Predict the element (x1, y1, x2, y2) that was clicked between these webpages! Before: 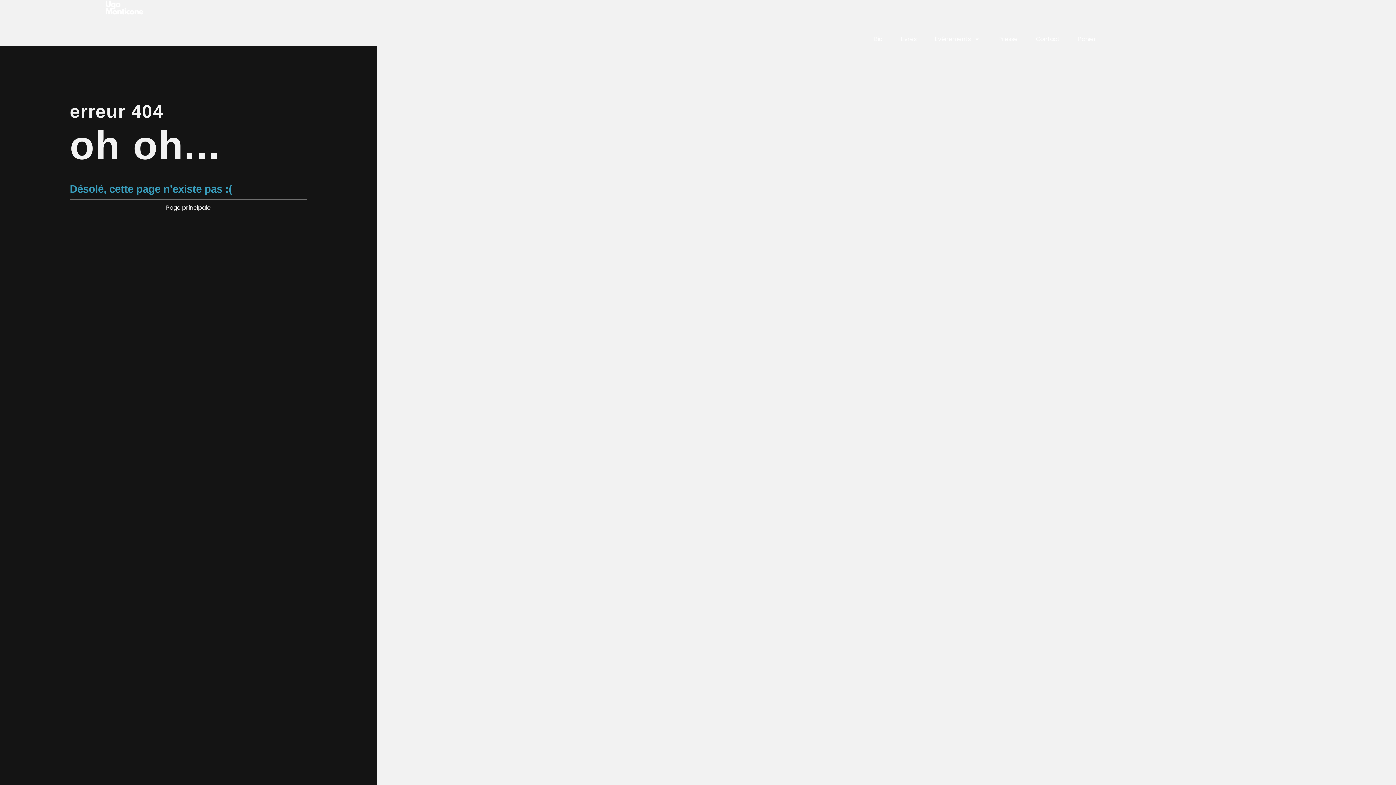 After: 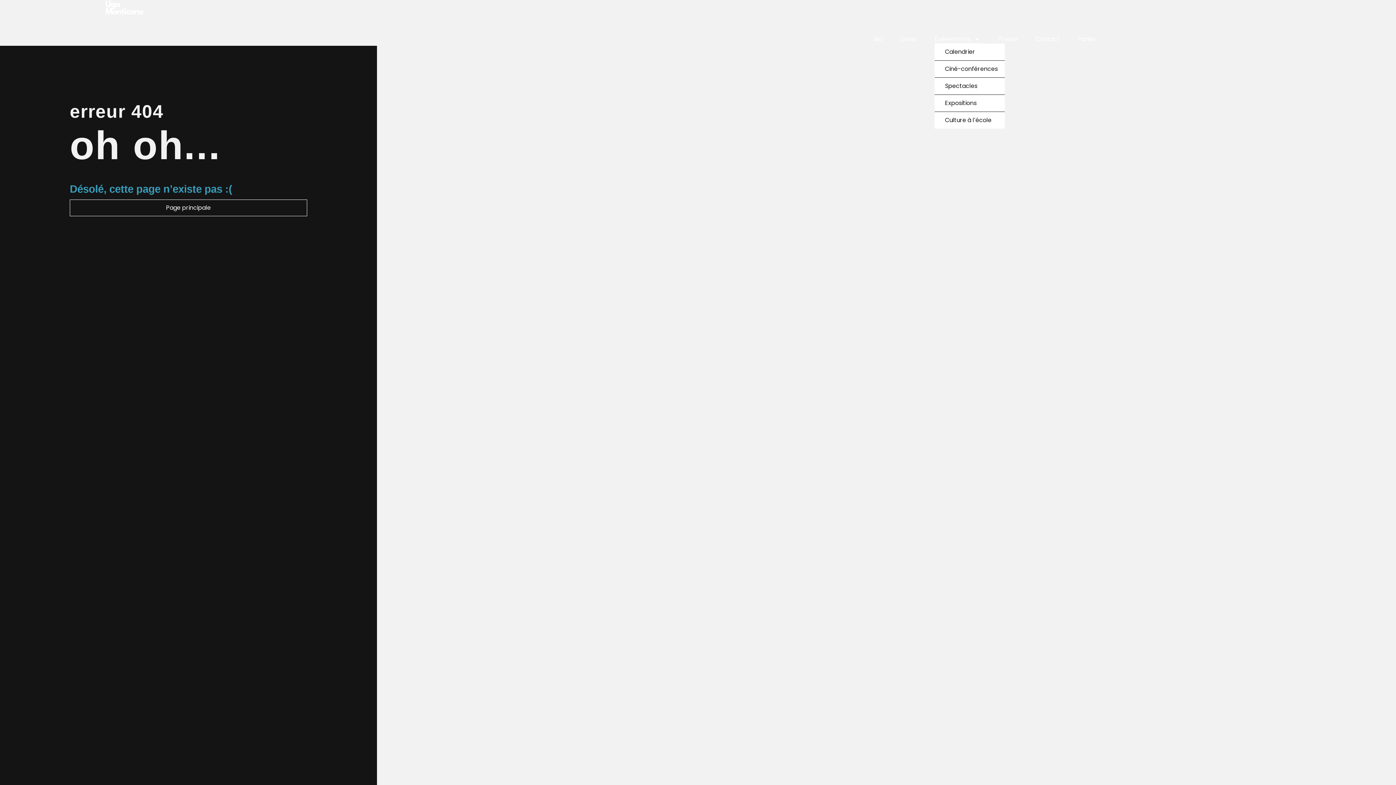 Action: bbox: (935, 34, 980, 43) label: Événements